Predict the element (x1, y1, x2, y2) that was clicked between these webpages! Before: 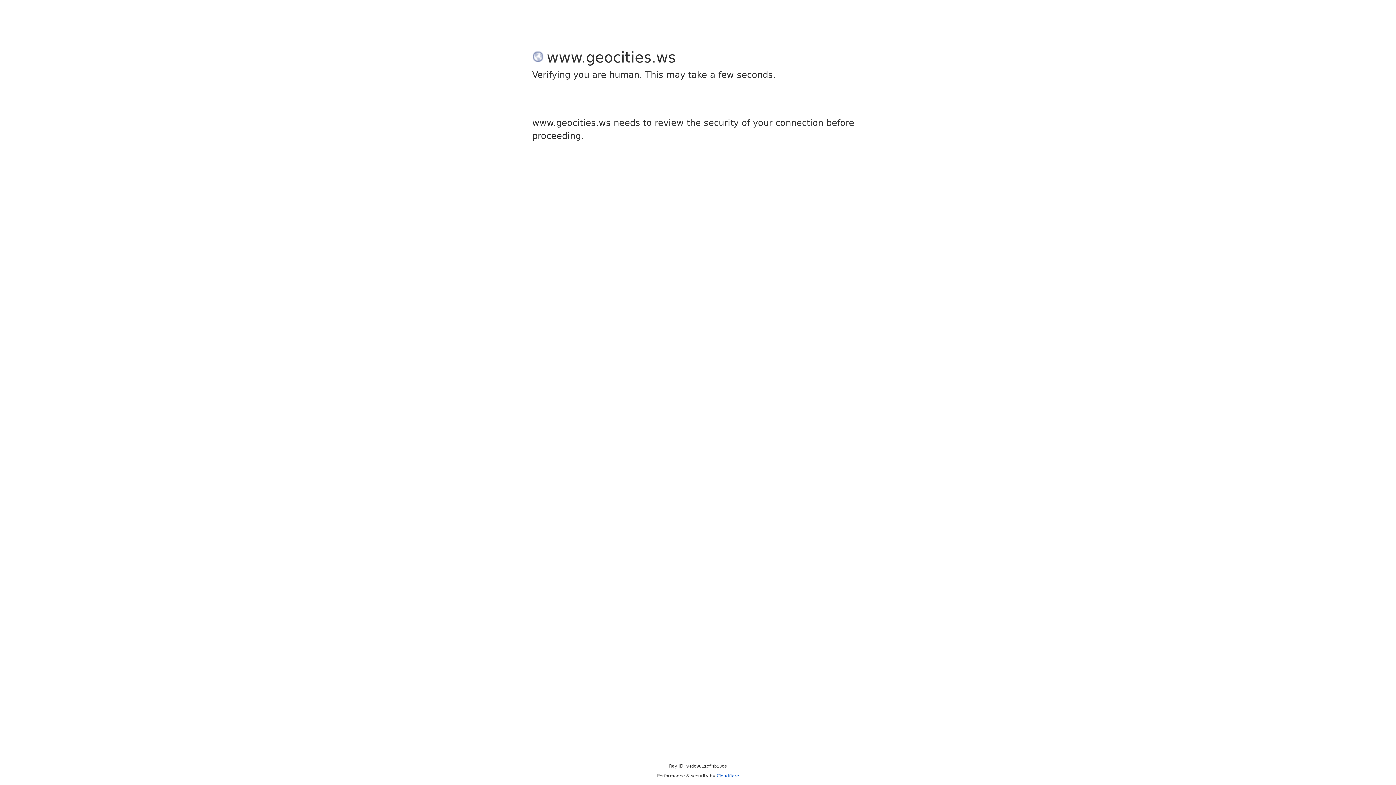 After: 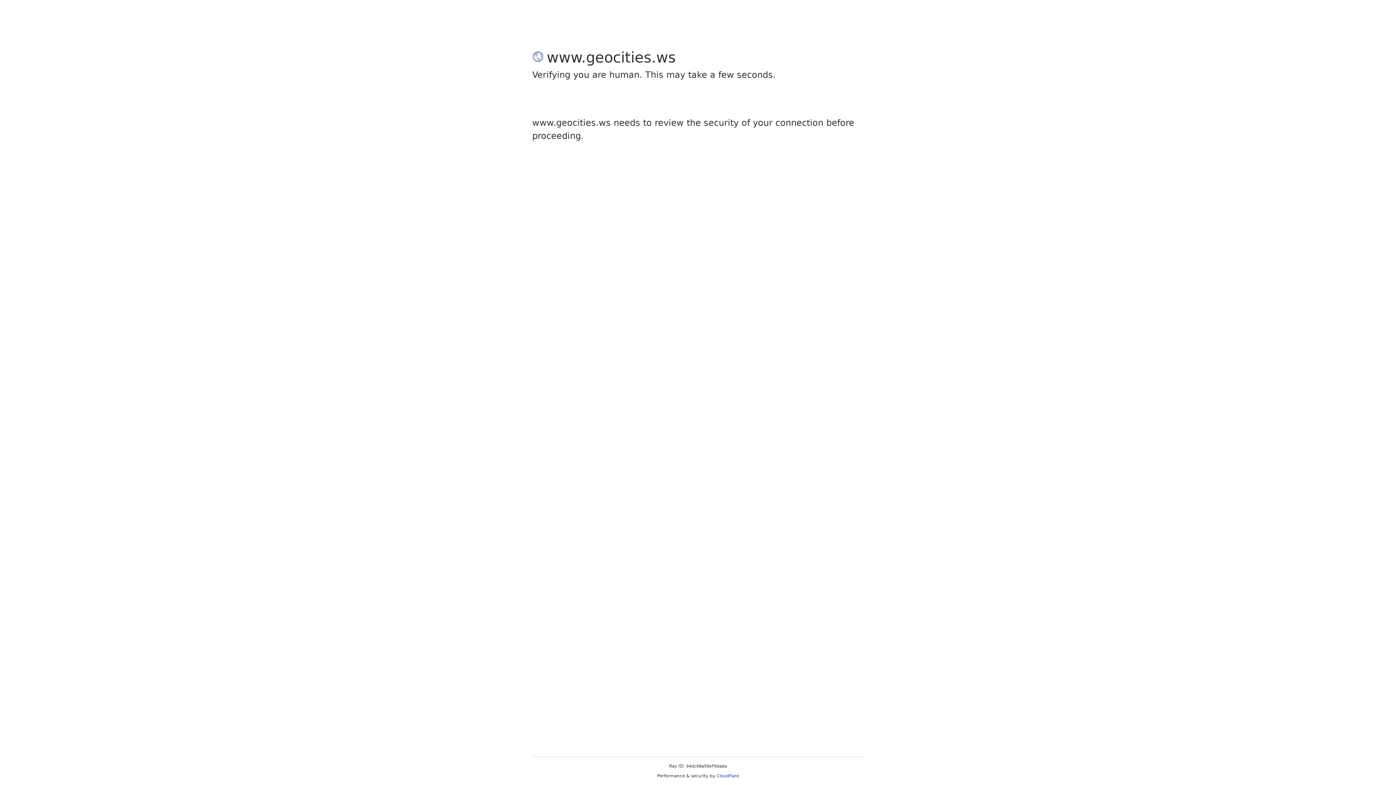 Action: bbox: (716, 773, 739, 778) label: Cloudflare